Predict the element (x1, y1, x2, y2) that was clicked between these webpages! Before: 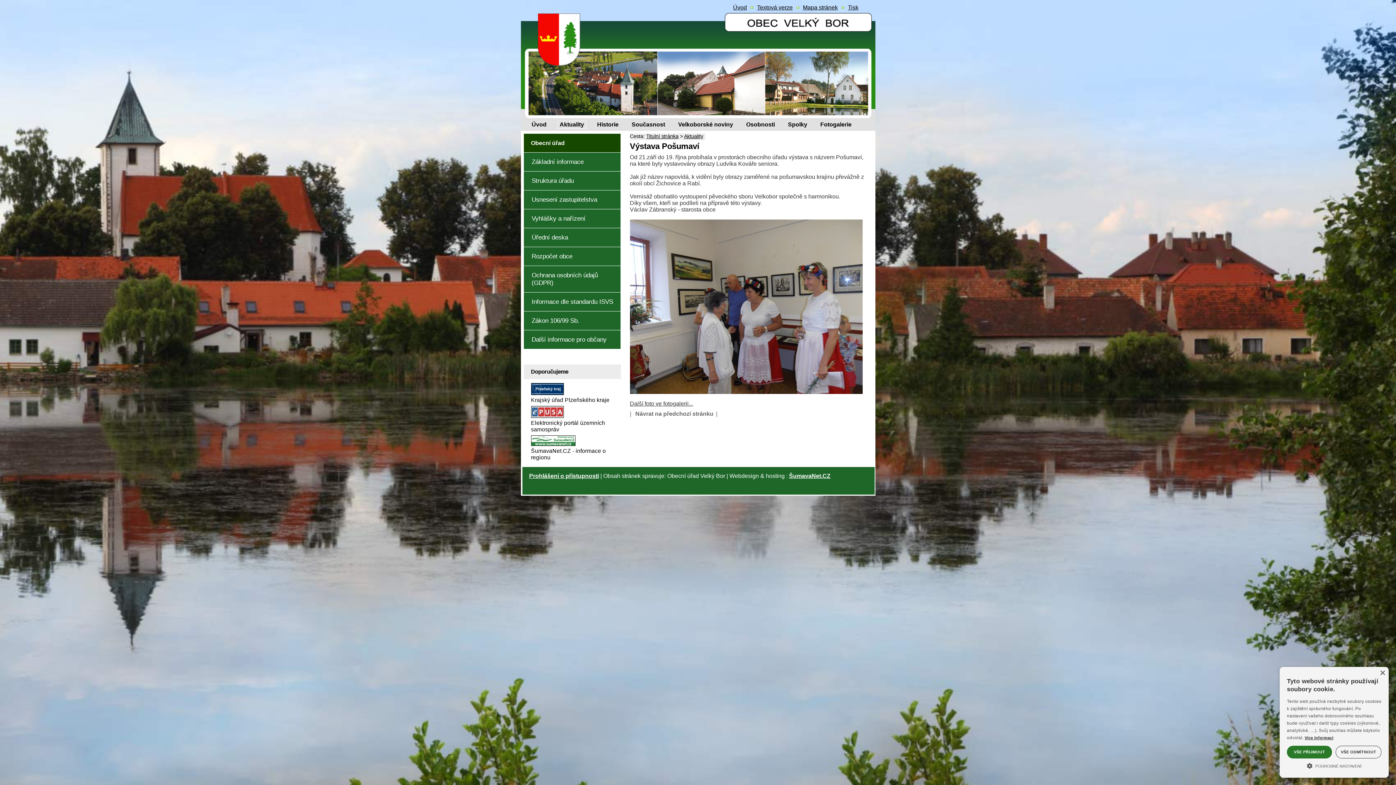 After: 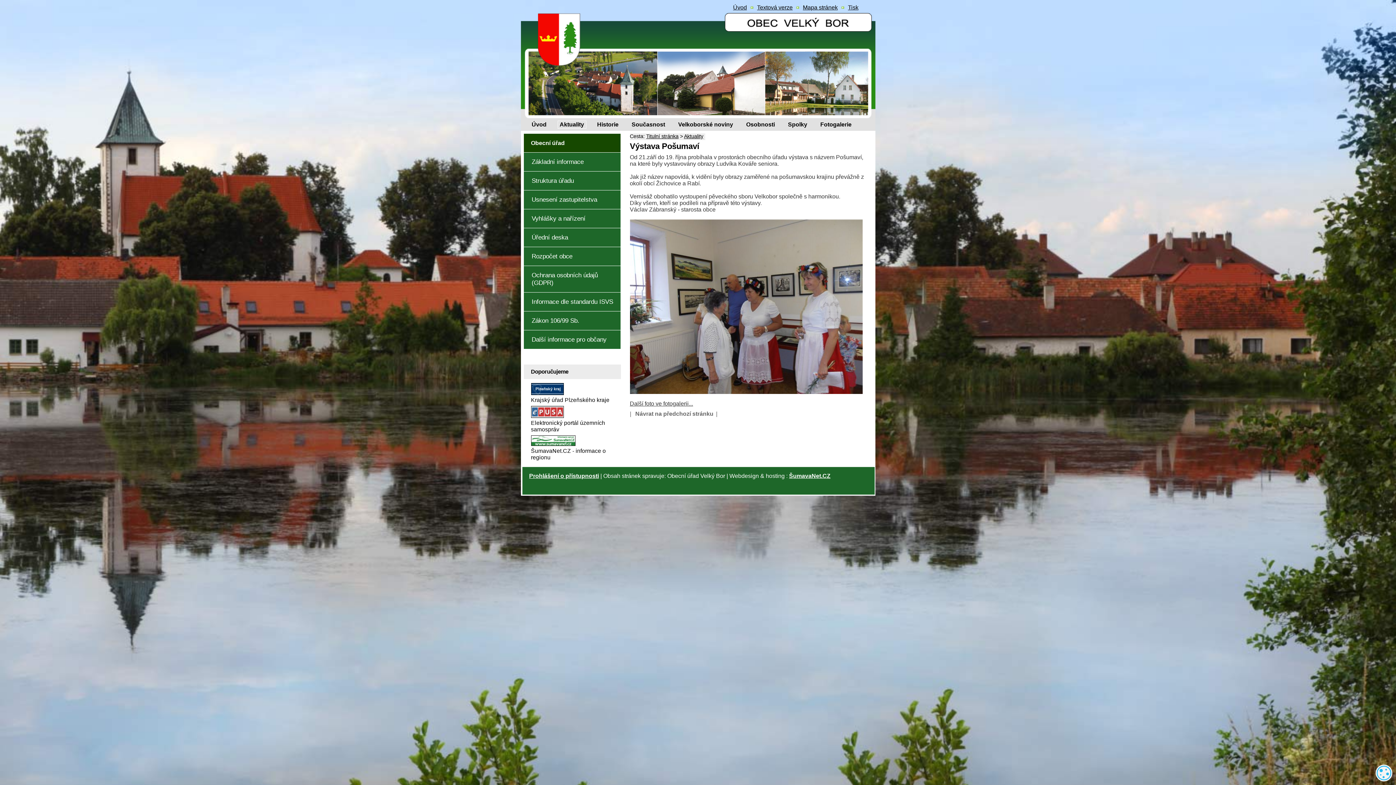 Action: bbox: (1336, 746, 1381, 758) label: VŠE ODMÍTNOUT